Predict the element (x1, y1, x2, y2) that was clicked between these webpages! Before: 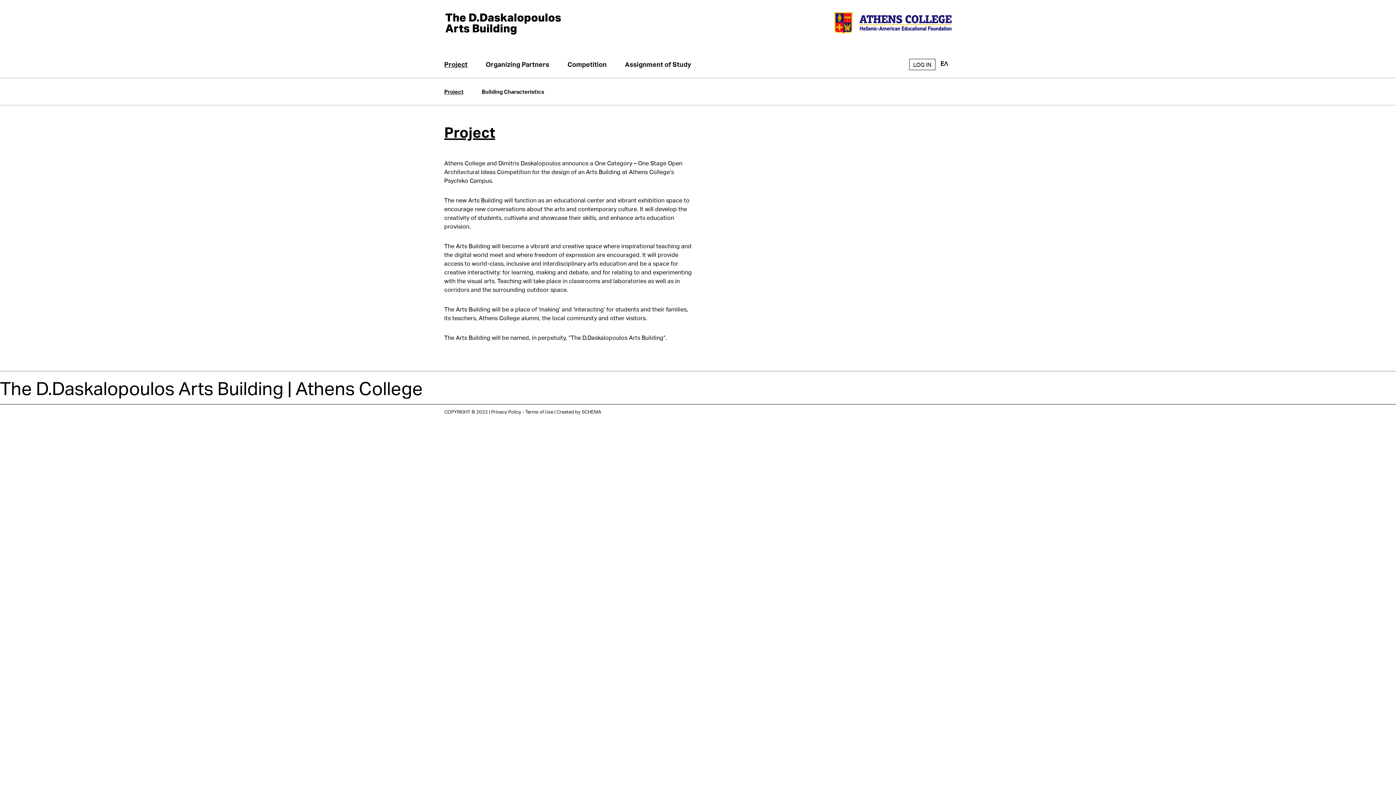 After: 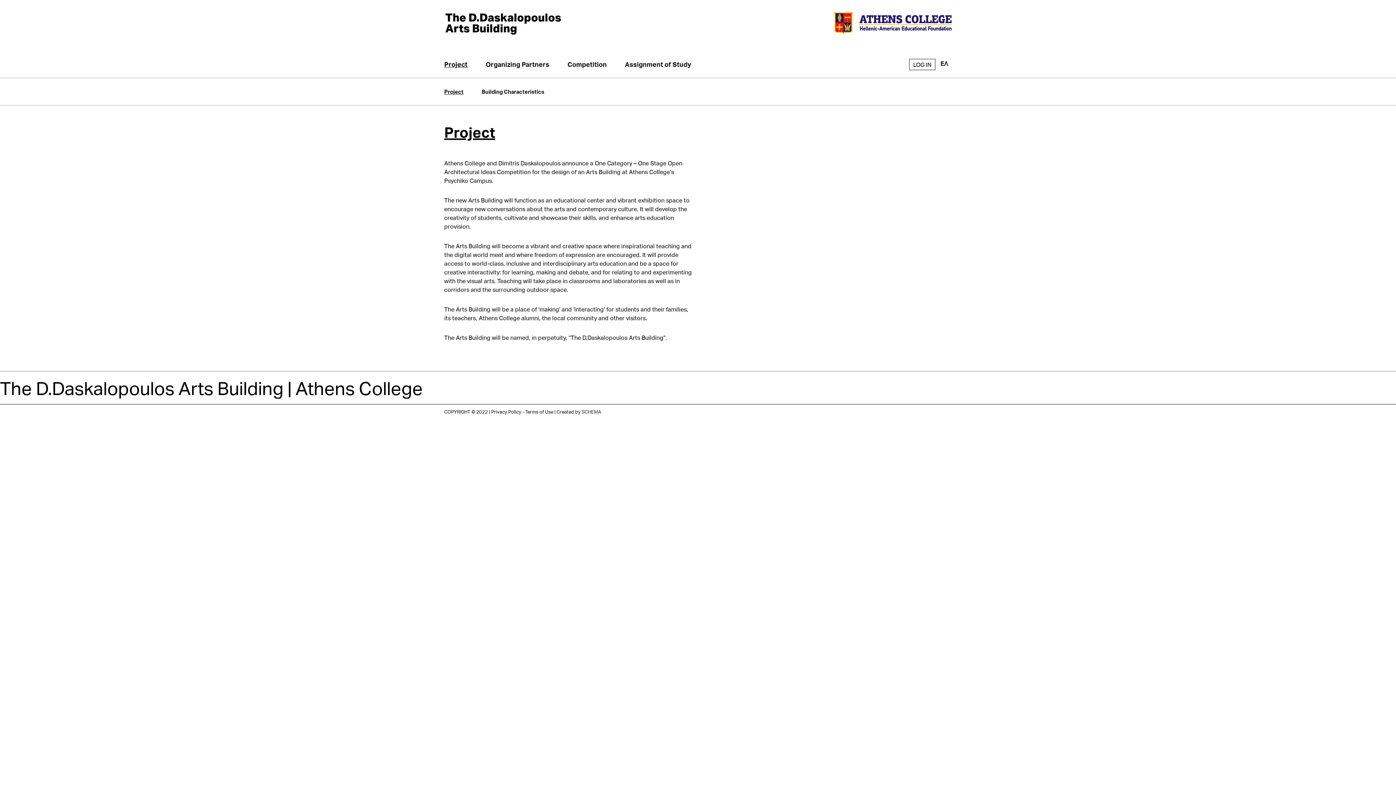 Action: bbox: (581, 409, 601, 414) label: SCHEMA